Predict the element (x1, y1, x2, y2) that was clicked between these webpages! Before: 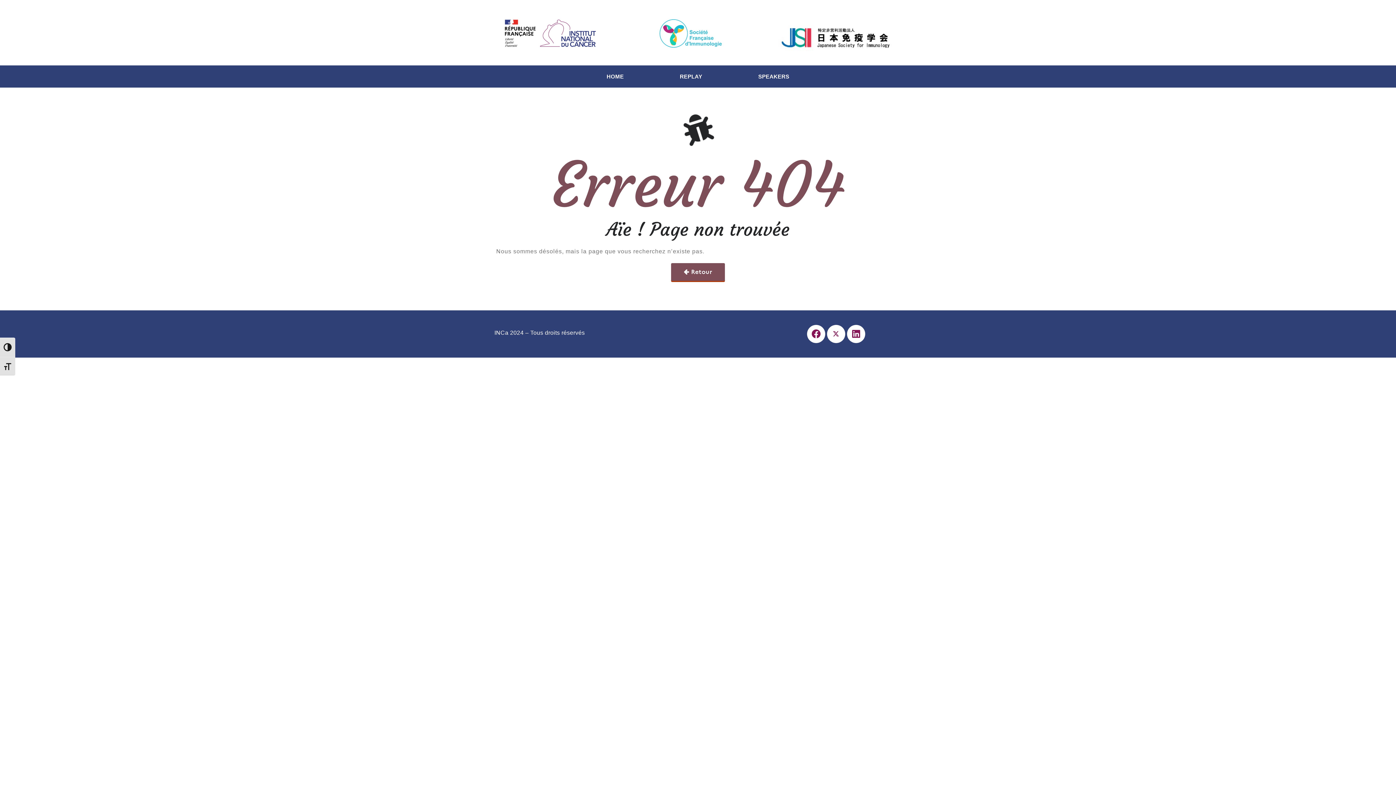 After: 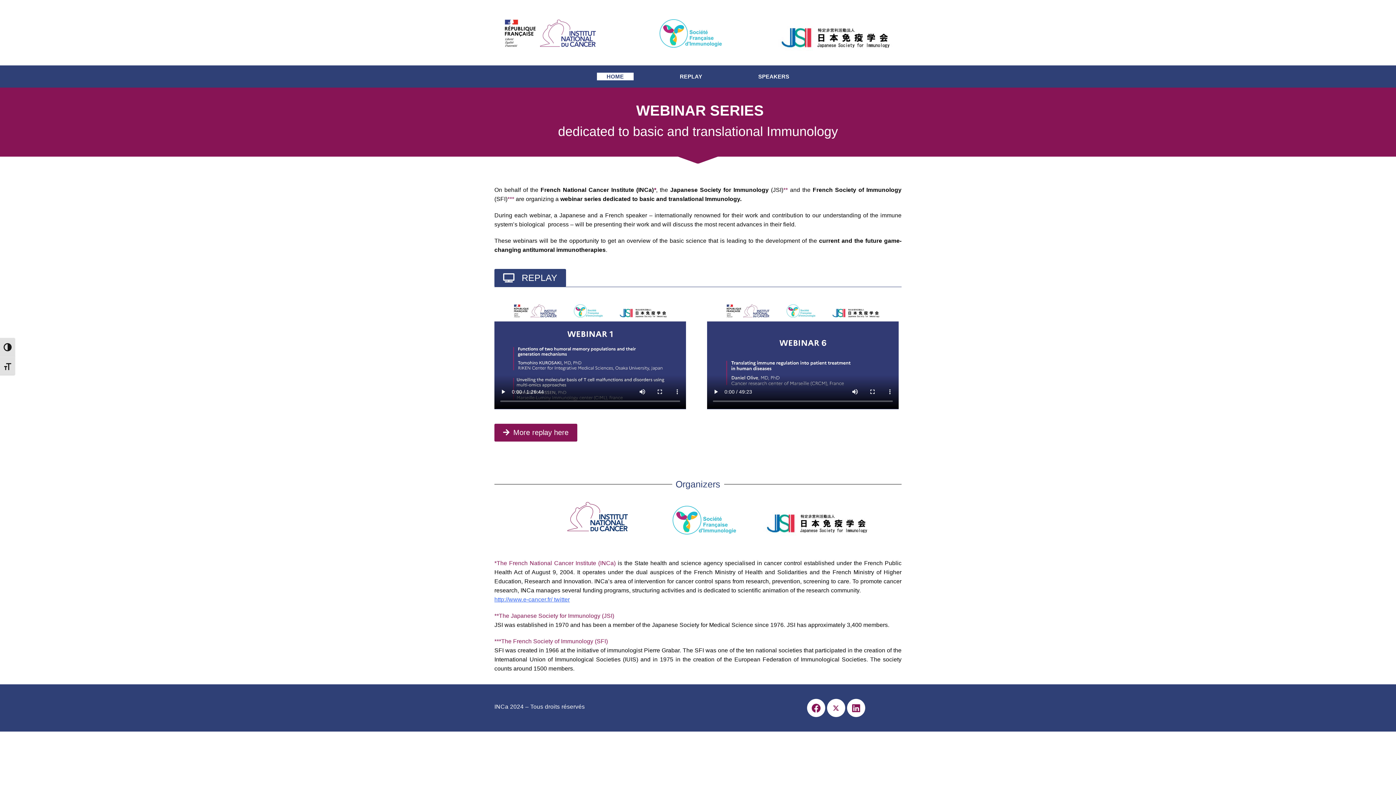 Action: bbox: (775, 23, 896, 51)